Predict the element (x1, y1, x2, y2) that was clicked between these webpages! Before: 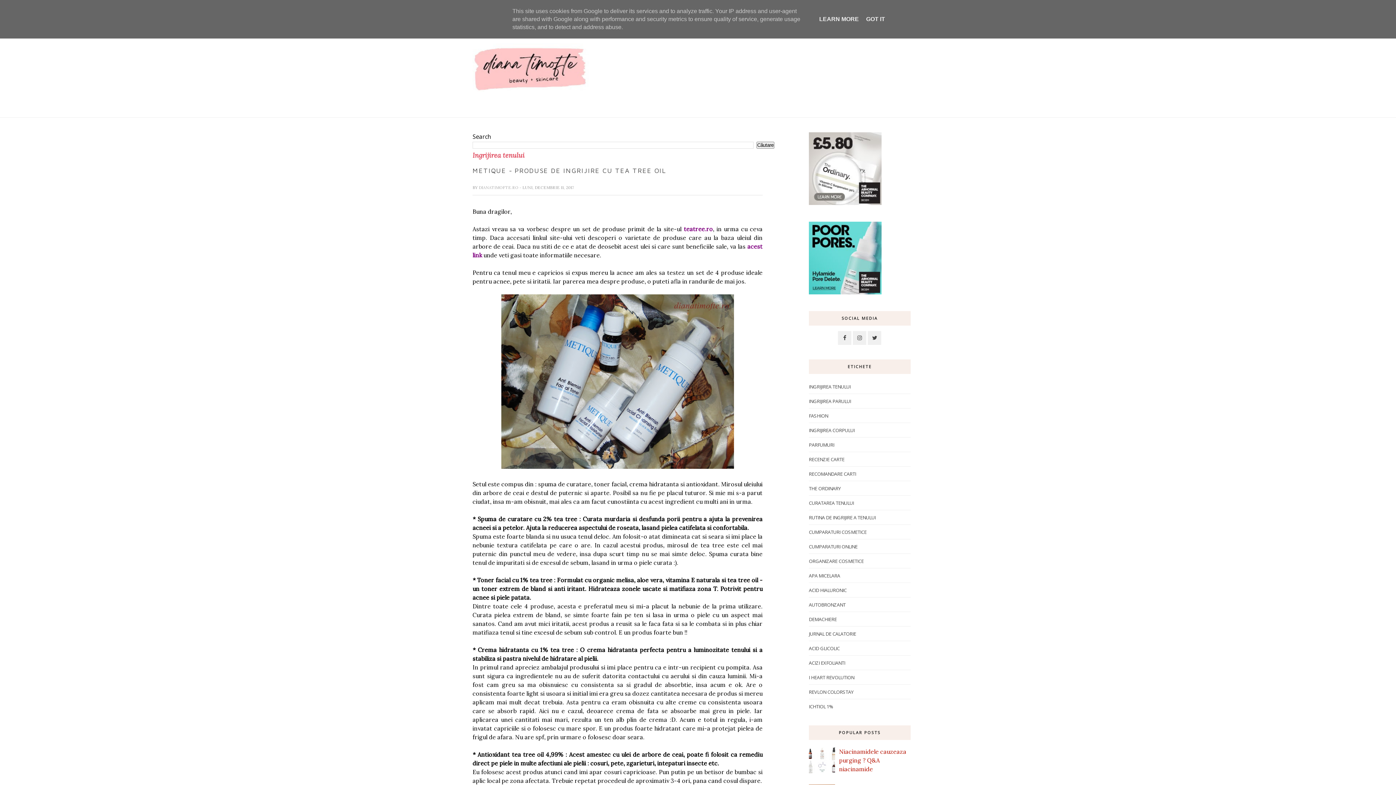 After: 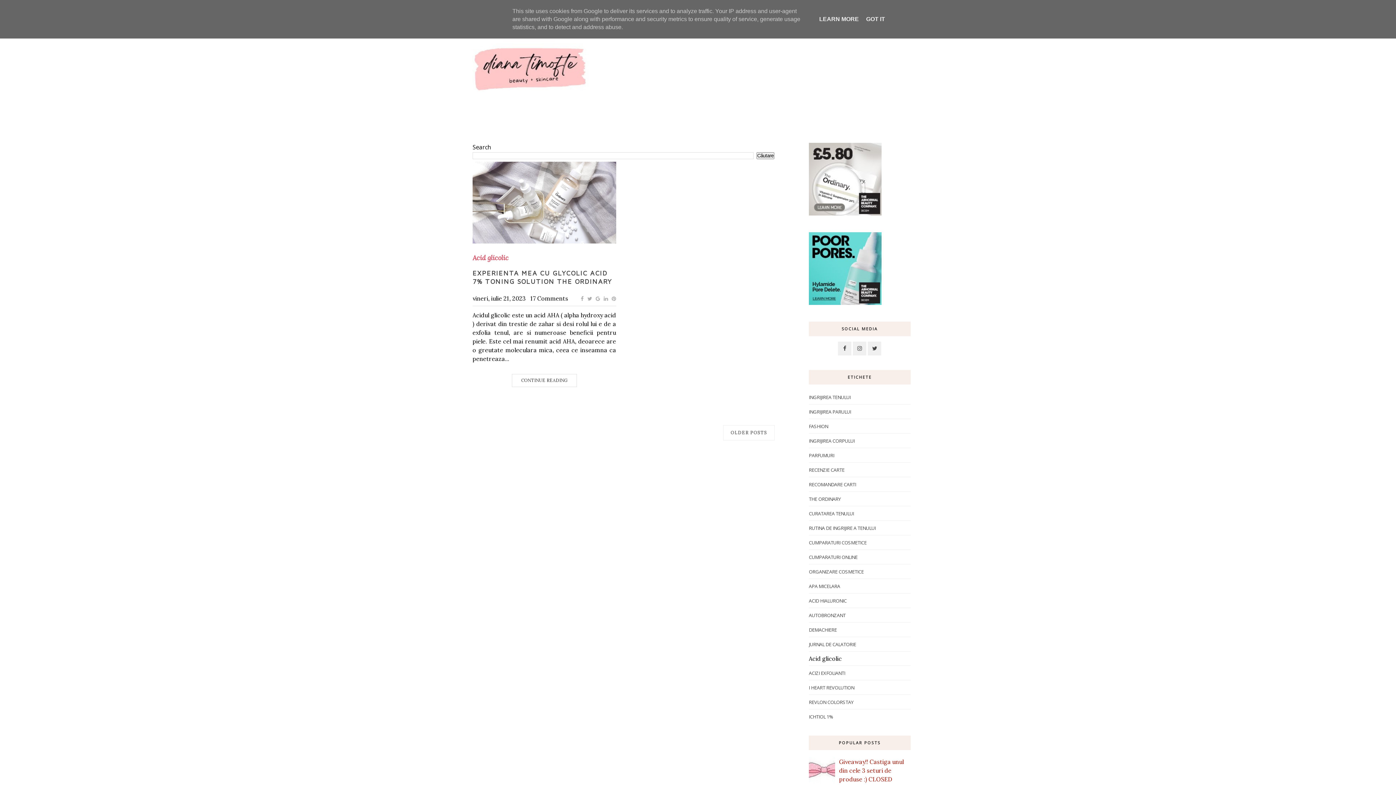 Action: label: ACID GLICOLIC bbox: (809, 644, 839, 653)